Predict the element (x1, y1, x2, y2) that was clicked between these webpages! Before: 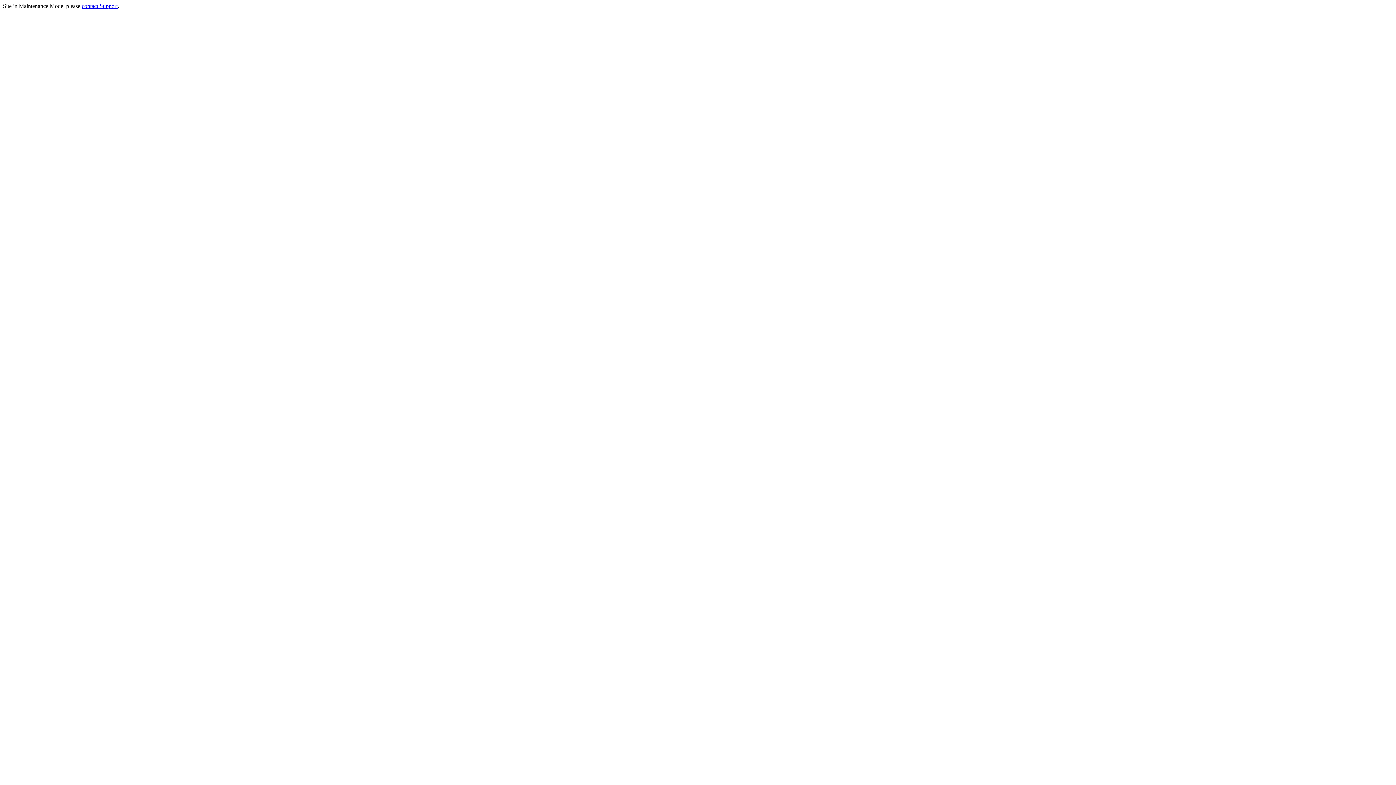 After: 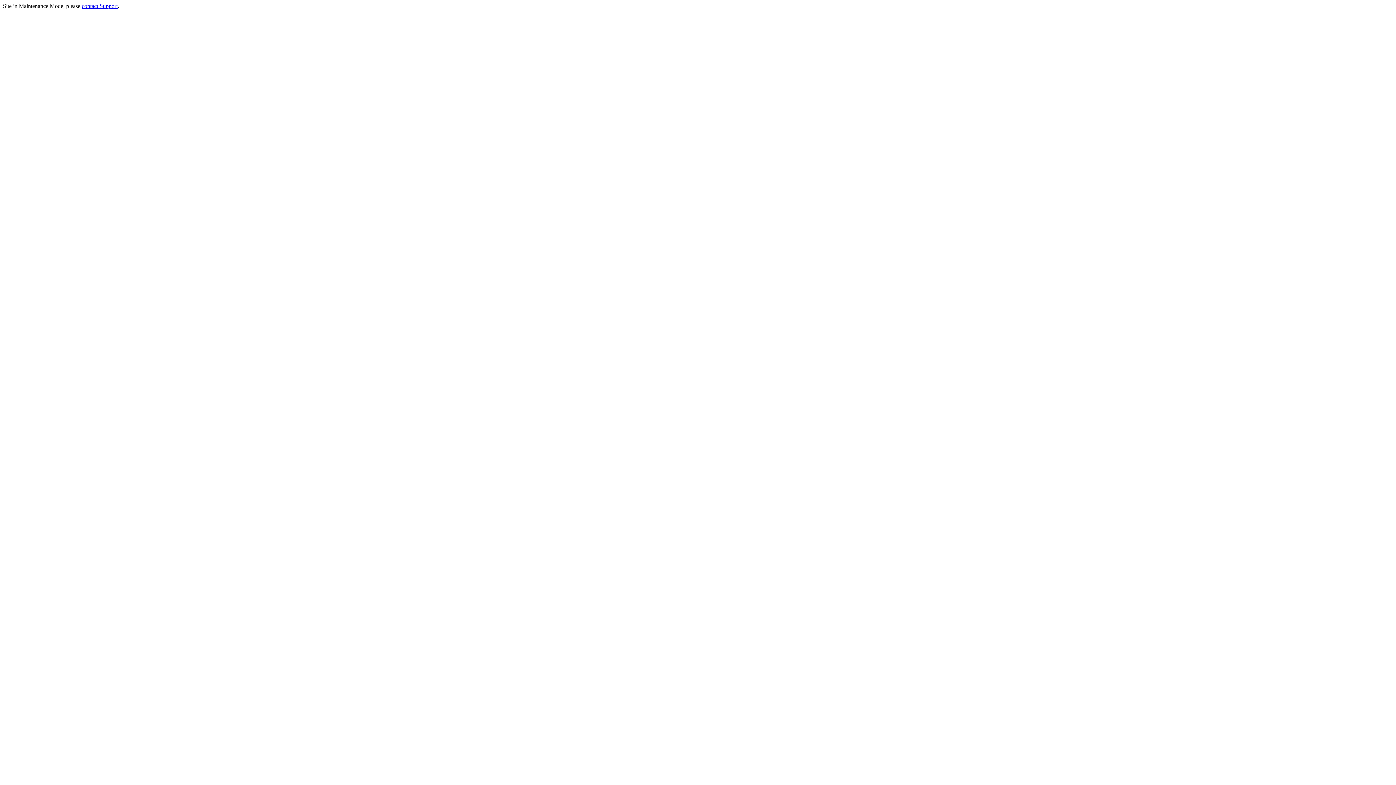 Action: label: contact Support bbox: (81, 2, 117, 9)